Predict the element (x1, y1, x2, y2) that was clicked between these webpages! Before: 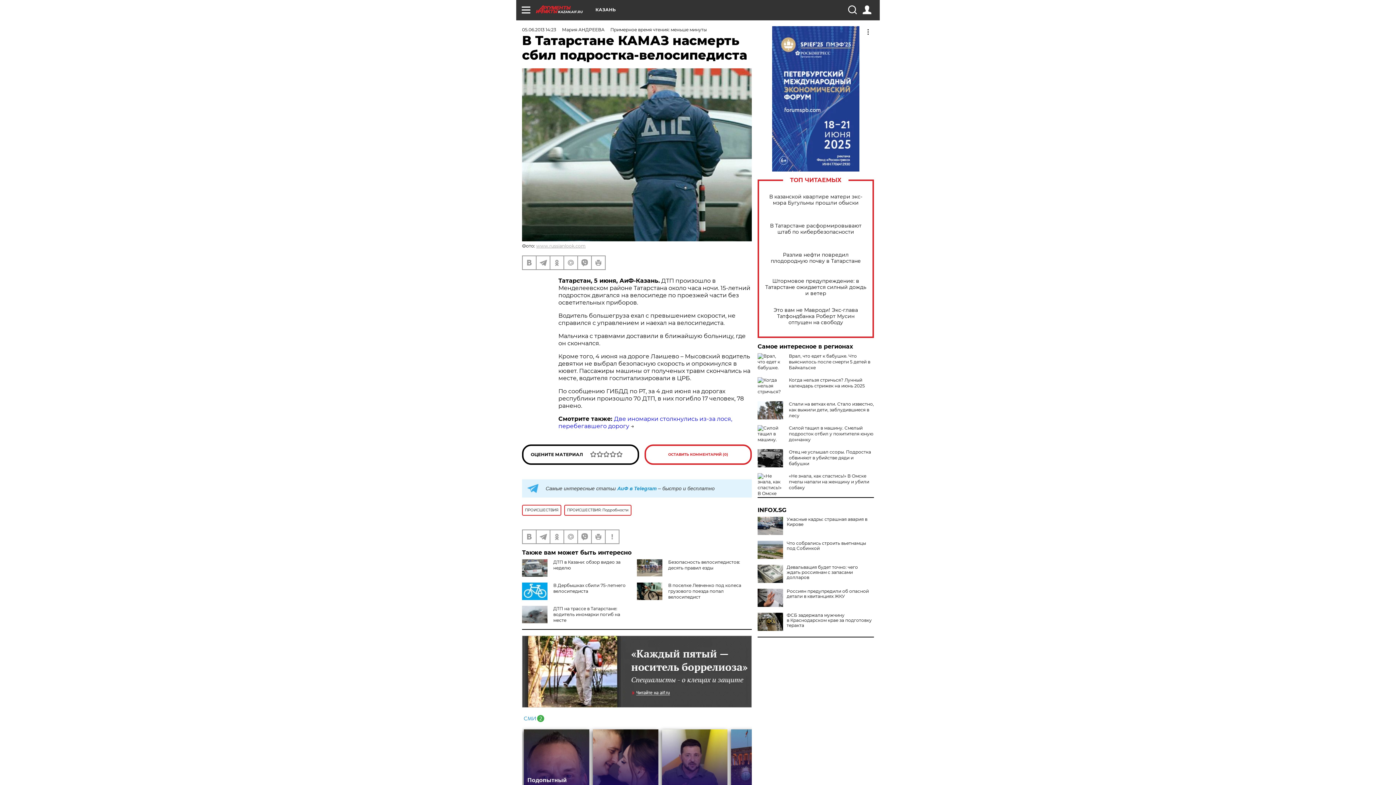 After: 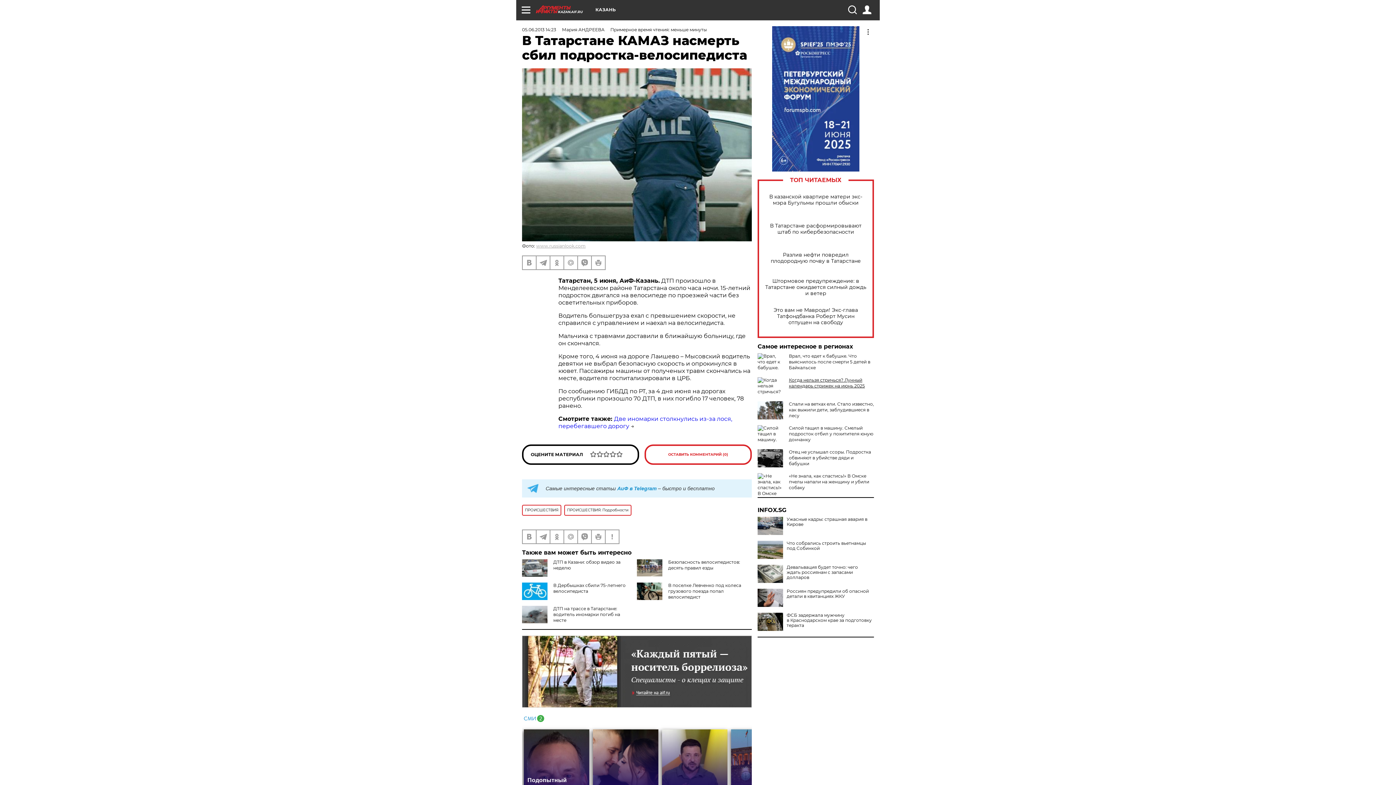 Action: label: Когда нельзя стричься? Лунный календарь стрижек на июнь 2025 bbox: (789, 377, 865, 388)